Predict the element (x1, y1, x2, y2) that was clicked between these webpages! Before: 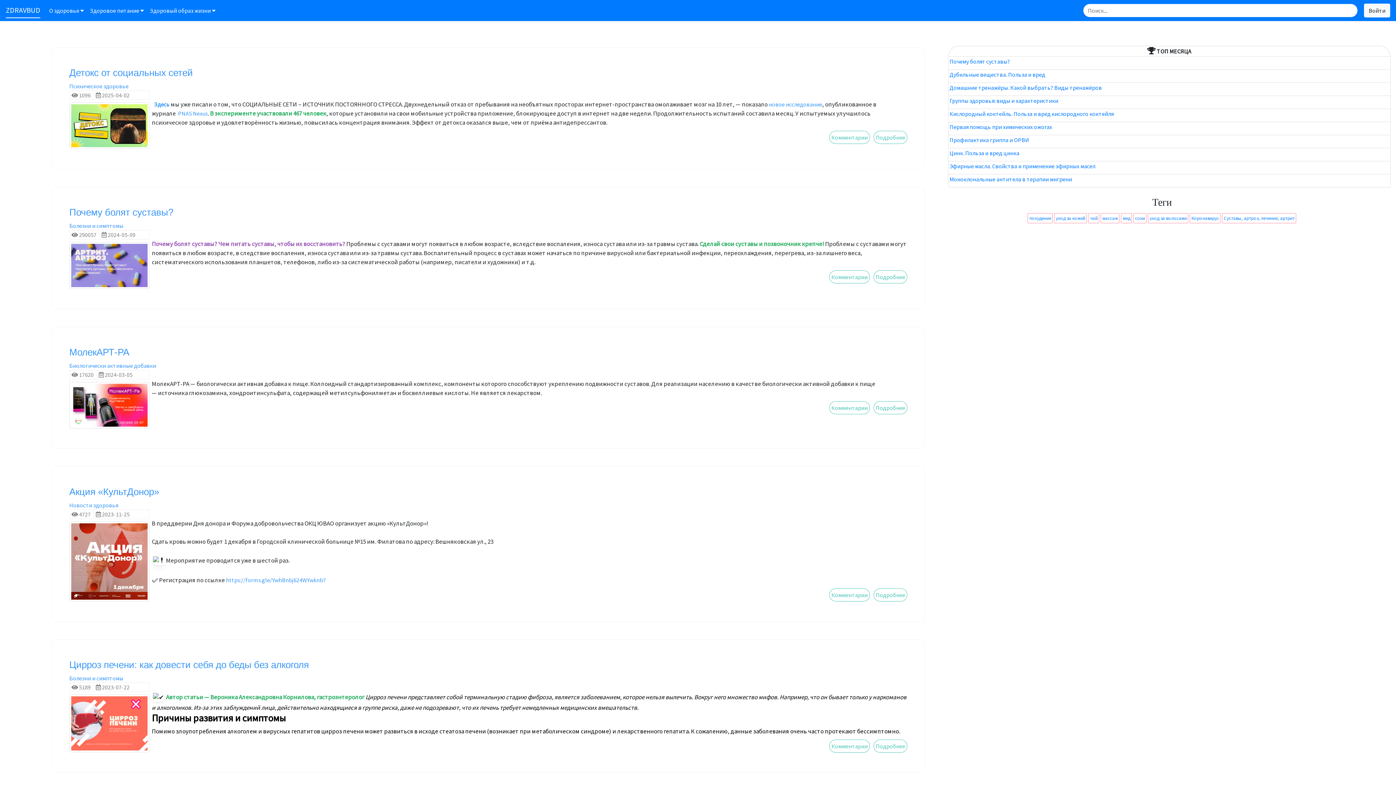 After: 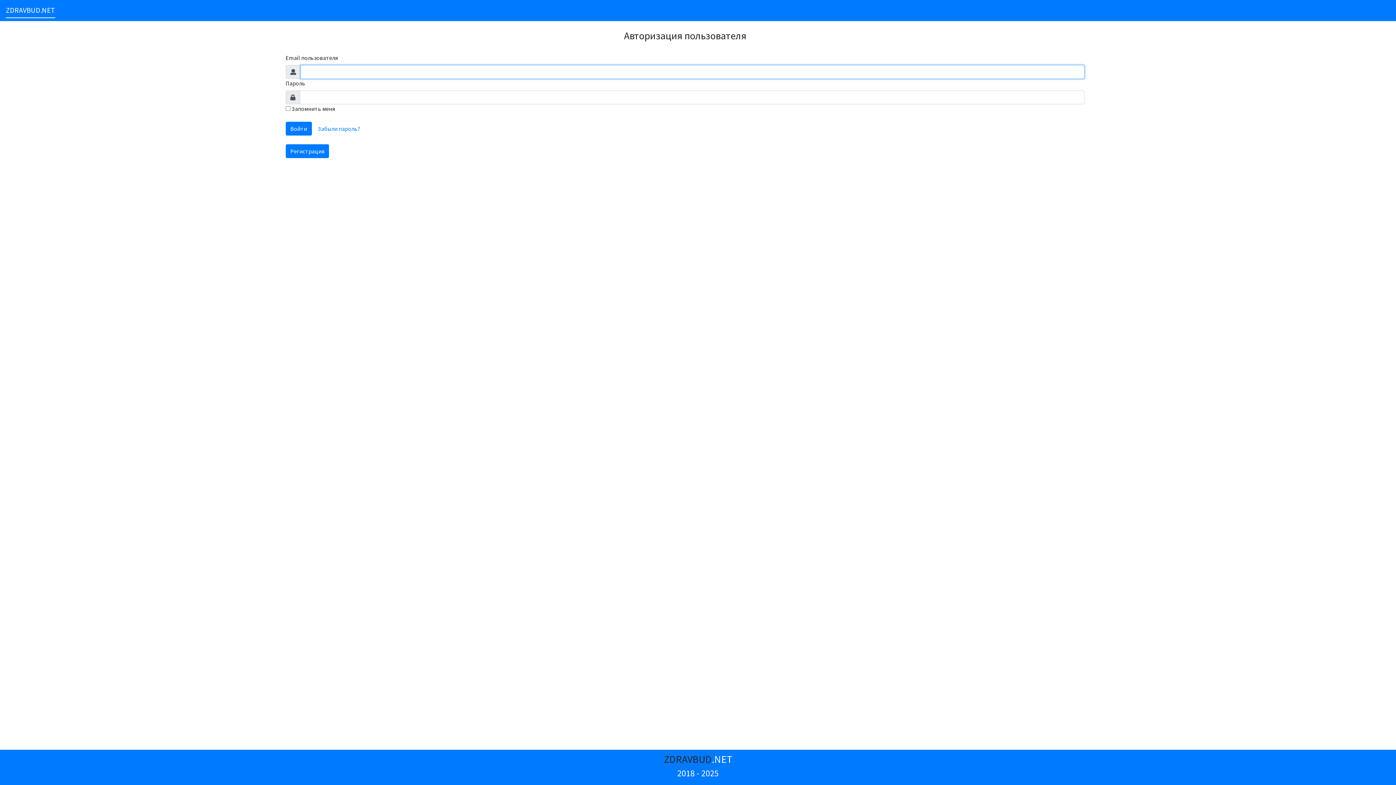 Action: label: Войти bbox: (1364, 3, 1390, 17)